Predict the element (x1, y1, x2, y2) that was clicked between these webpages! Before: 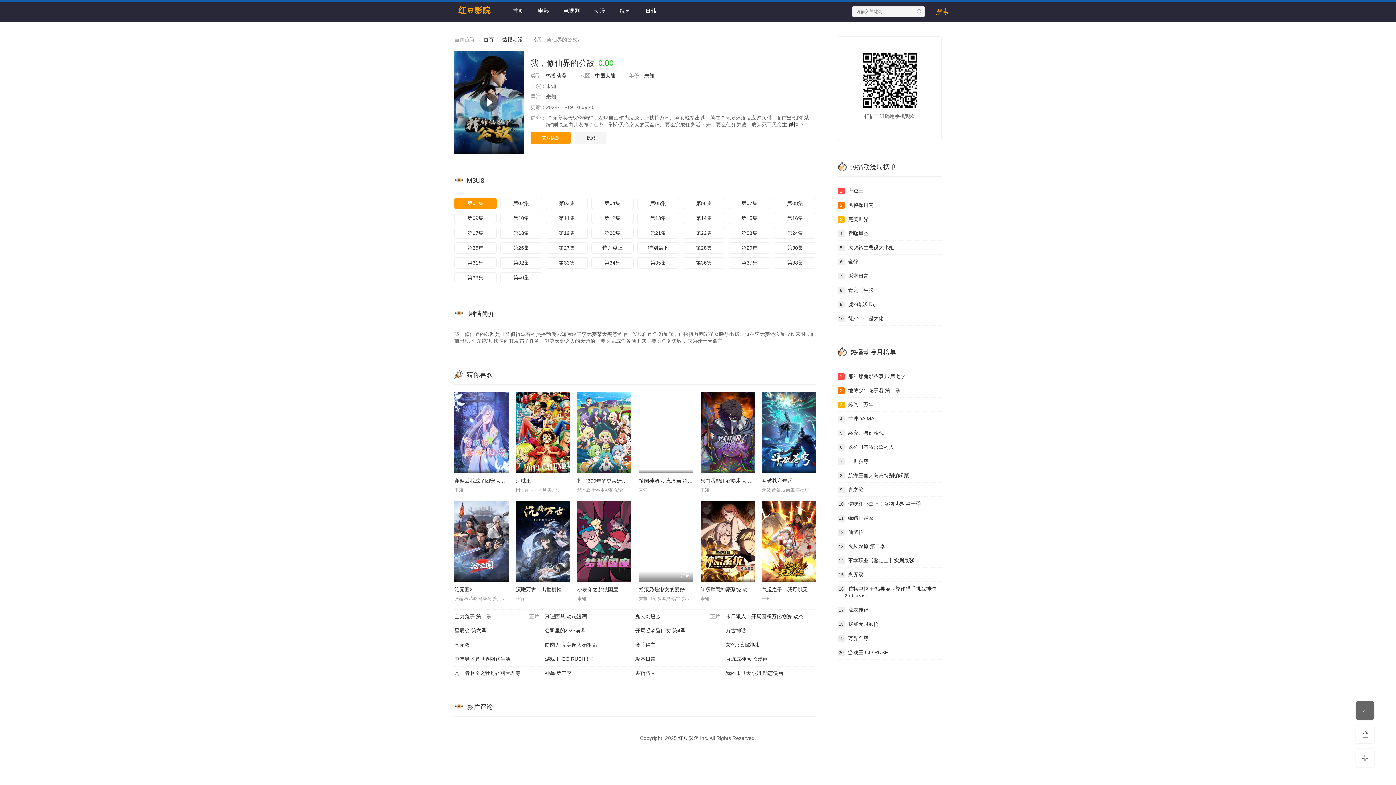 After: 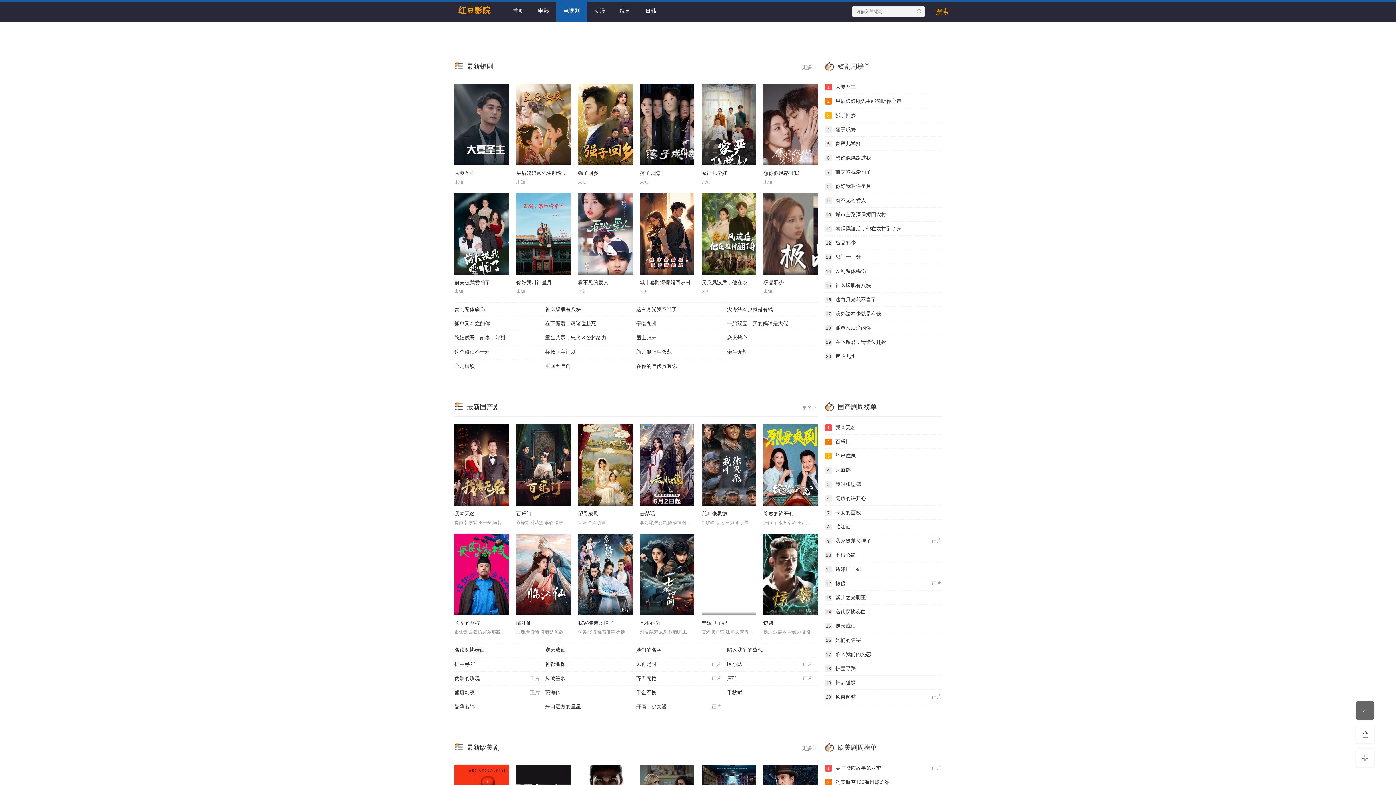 Action: bbox: (556, 1, 587, 21) label: 电视剧